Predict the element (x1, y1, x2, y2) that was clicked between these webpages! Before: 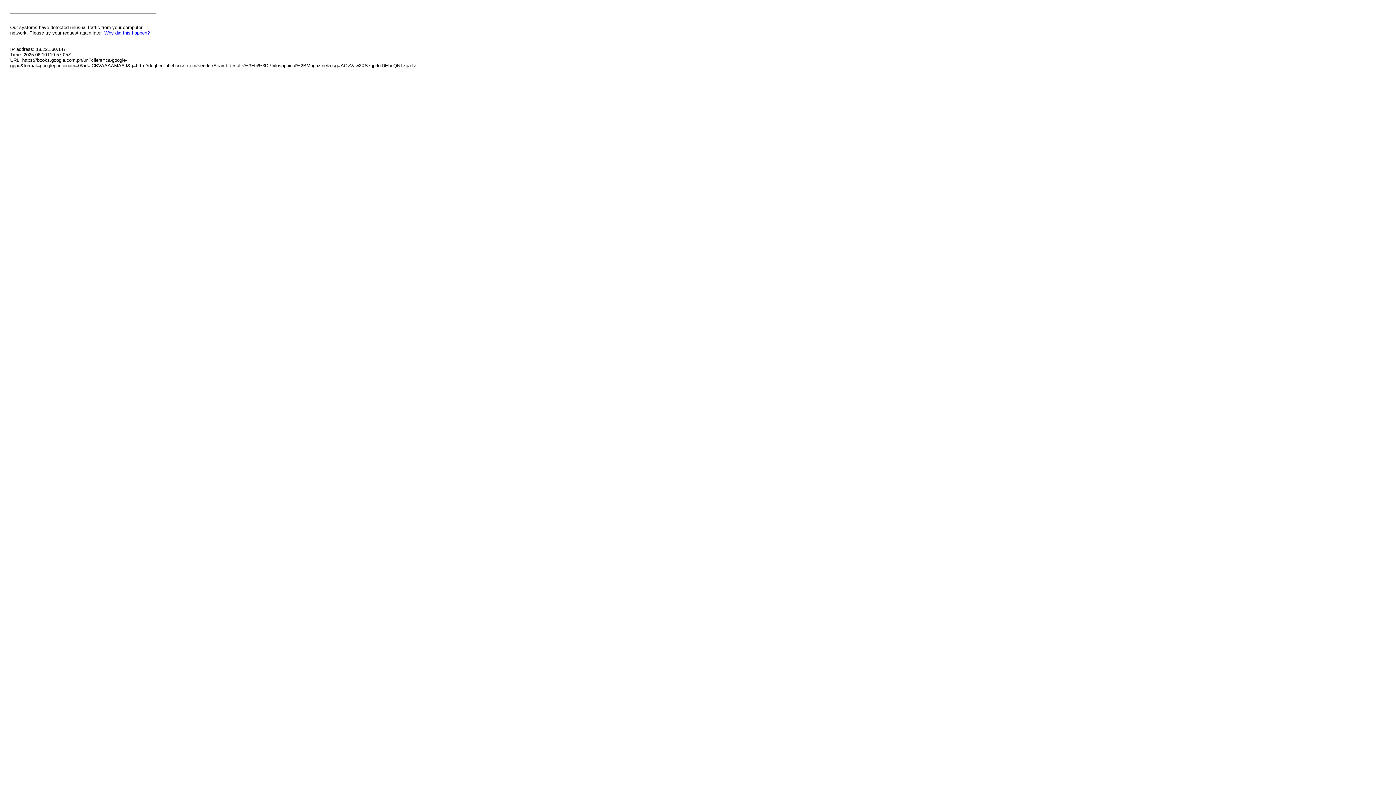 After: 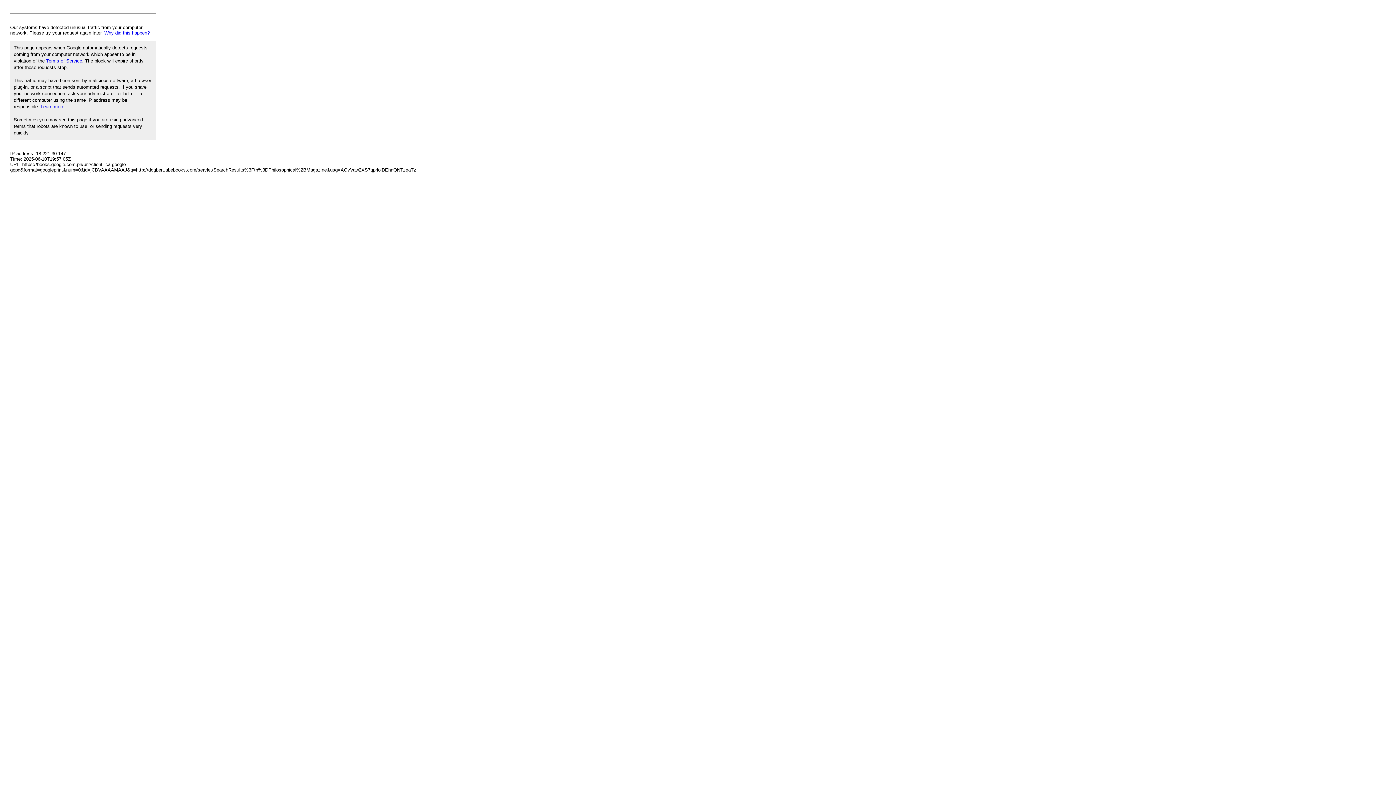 Action: label: Why did this happen? bbox: (104, 30, 149, 35)